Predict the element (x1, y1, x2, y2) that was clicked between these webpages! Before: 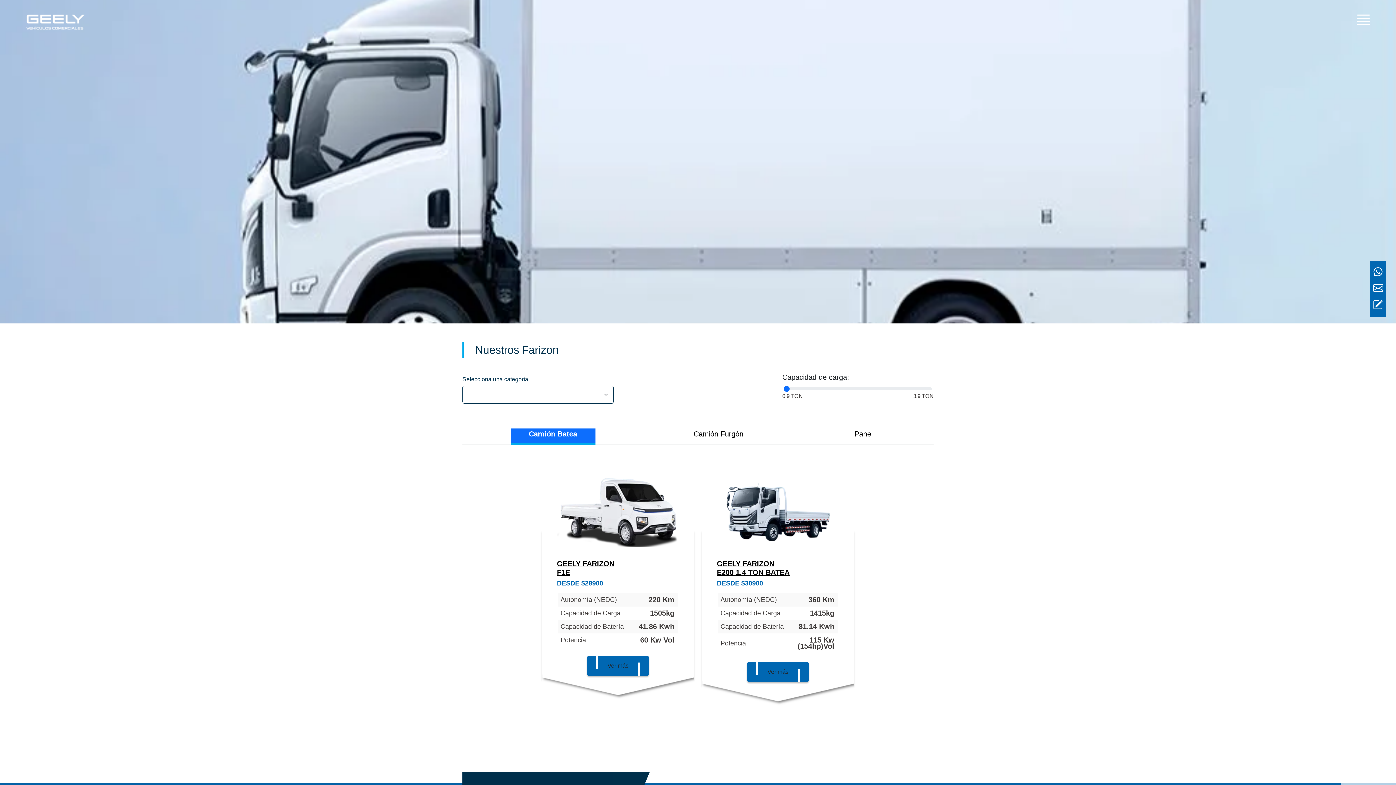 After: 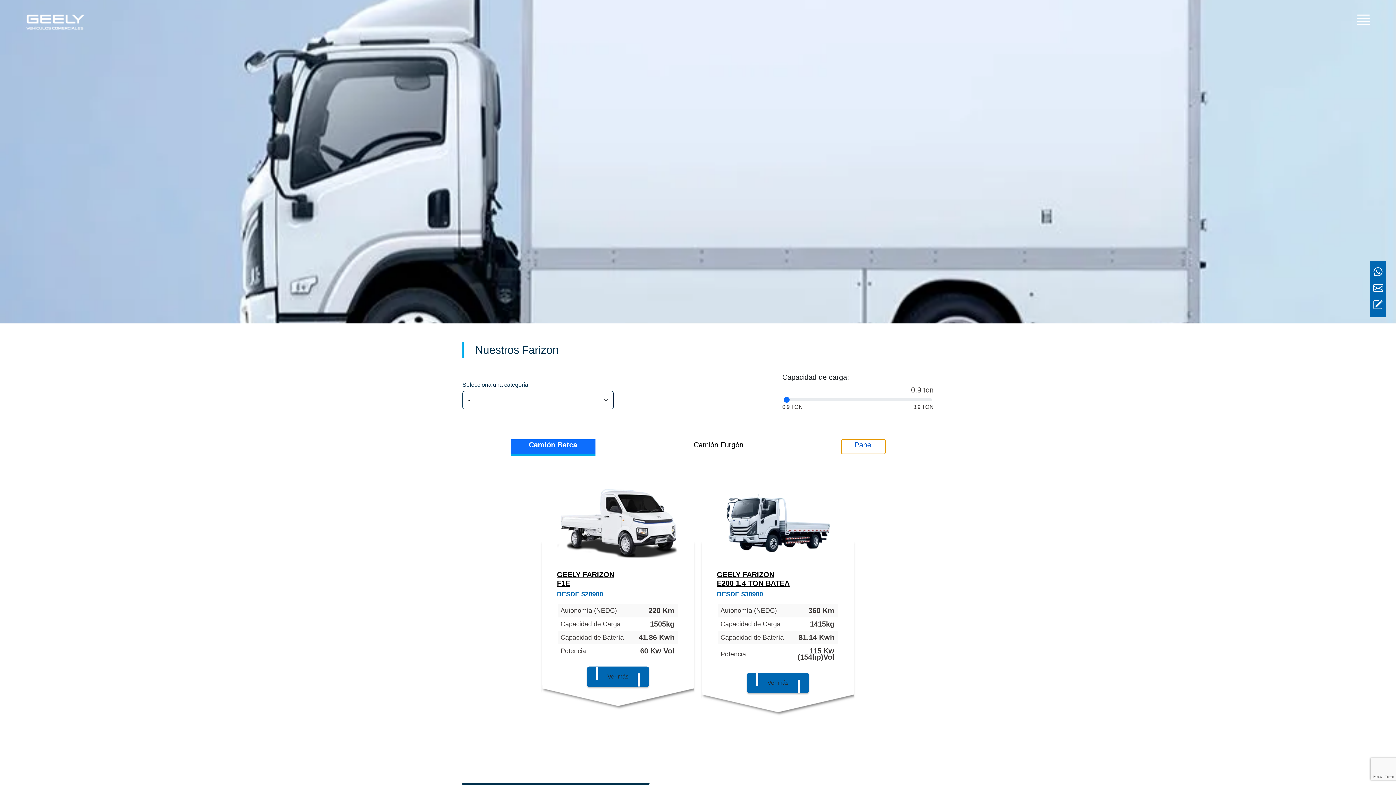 Action: label: Panel bbox: (841, 428, 885, 443)